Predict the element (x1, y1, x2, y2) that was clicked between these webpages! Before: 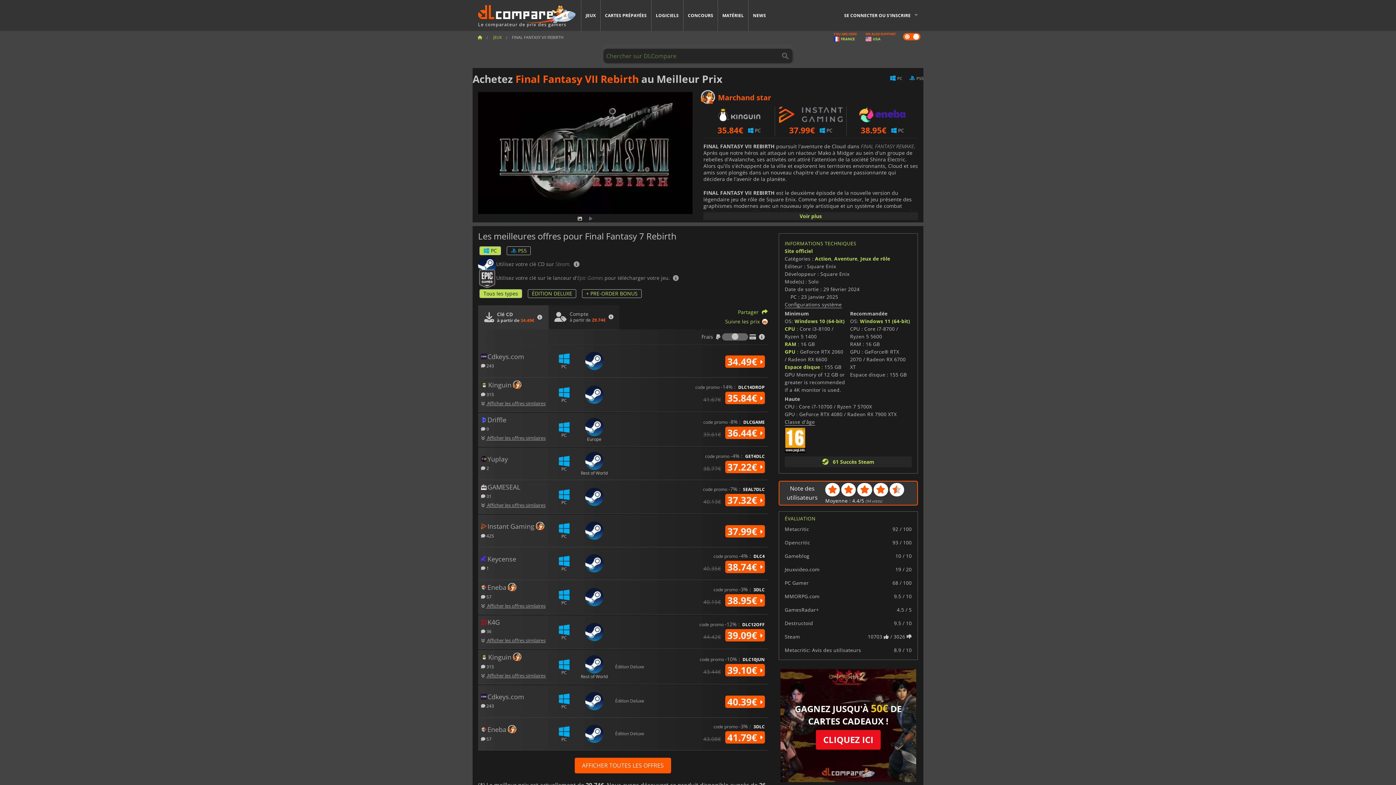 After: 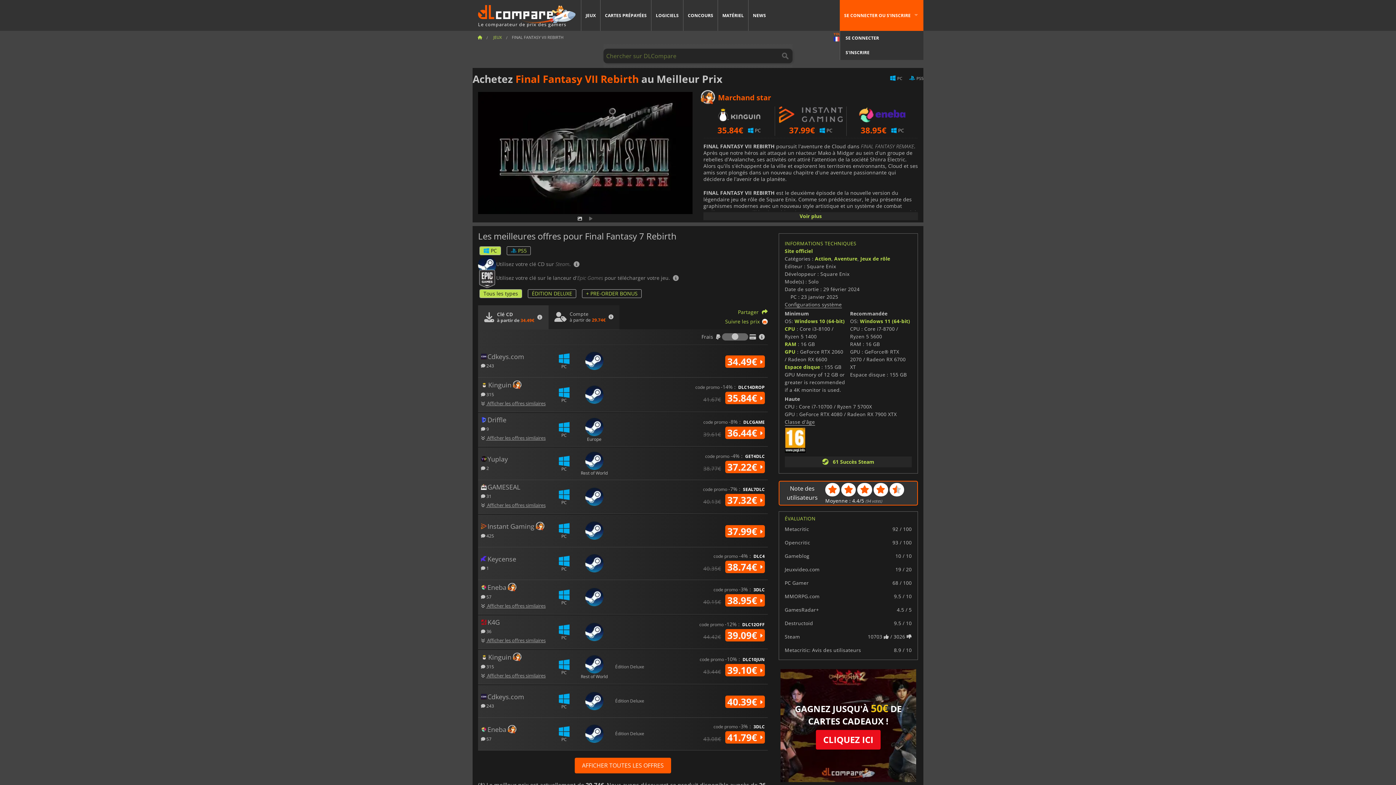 Action: label: SE CONNECTER OU S'INSCRIRE bbox: (840, 0, 923, 30)